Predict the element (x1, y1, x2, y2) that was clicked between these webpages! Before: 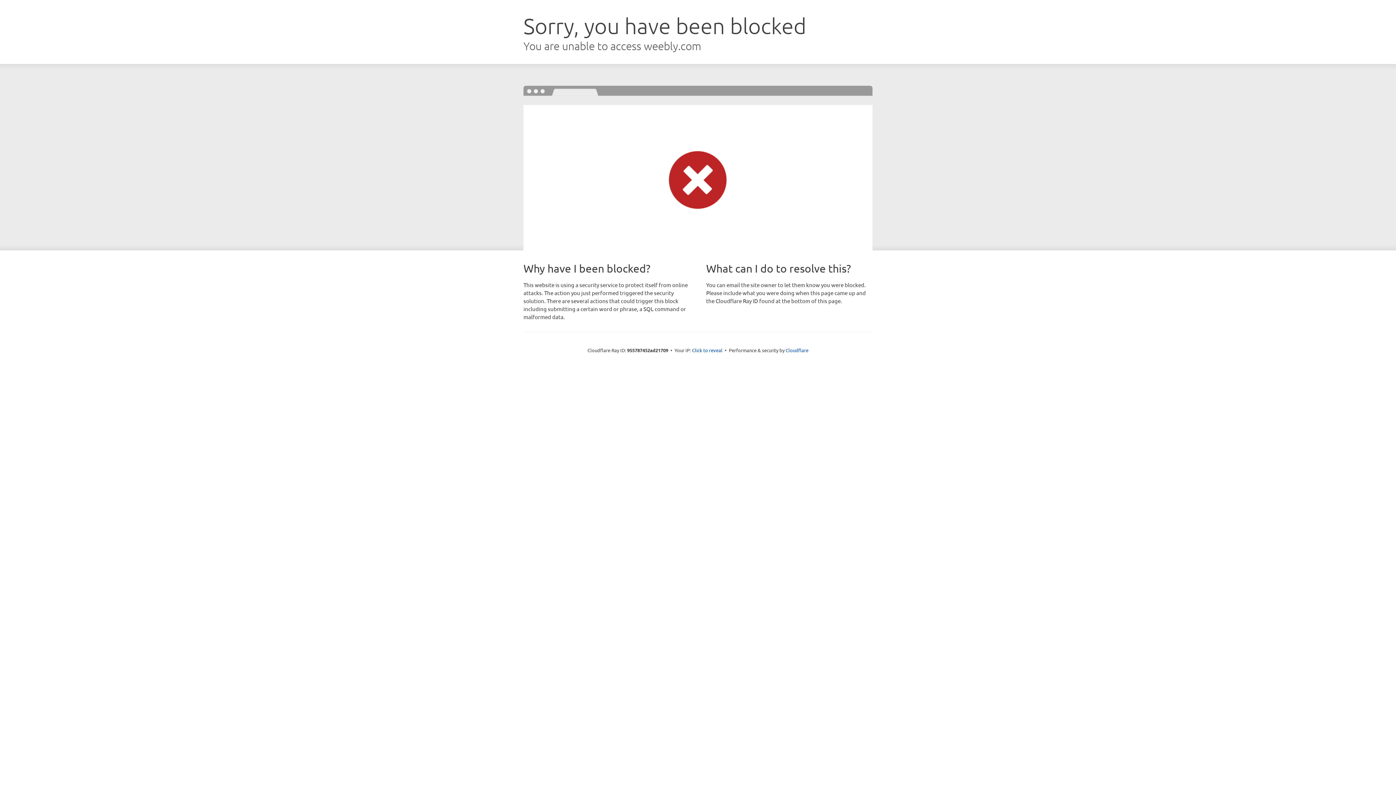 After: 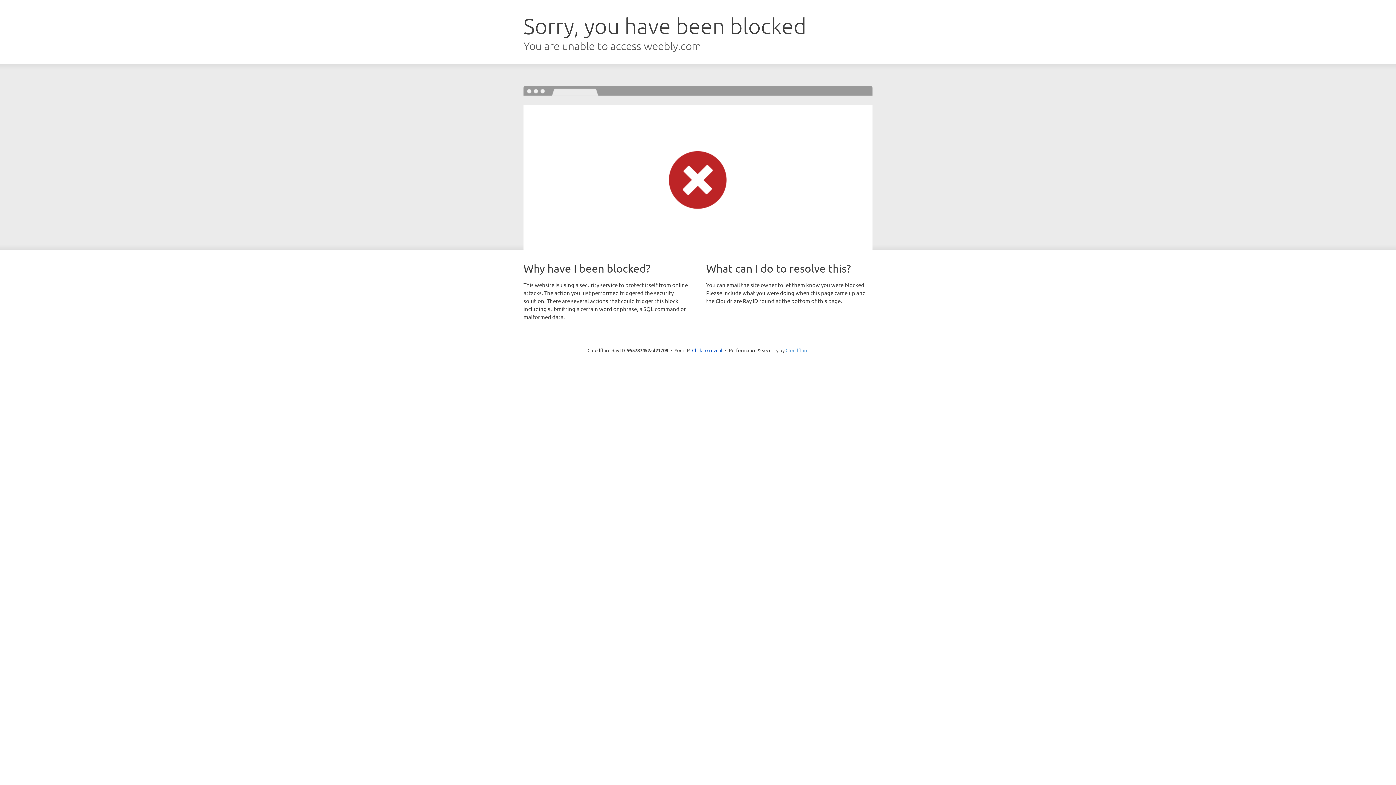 Action: bbox: (785, 347, 808, 353) label: Cloudflare